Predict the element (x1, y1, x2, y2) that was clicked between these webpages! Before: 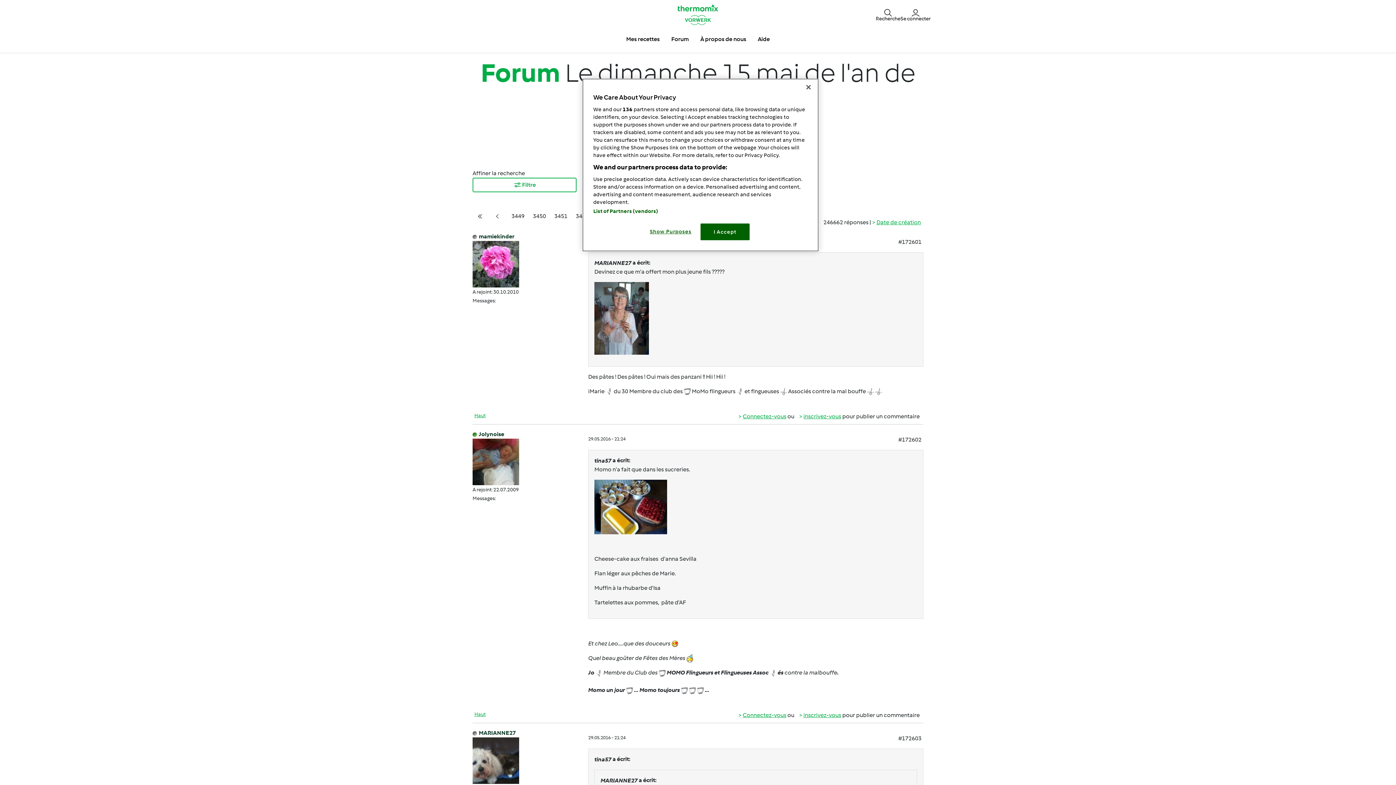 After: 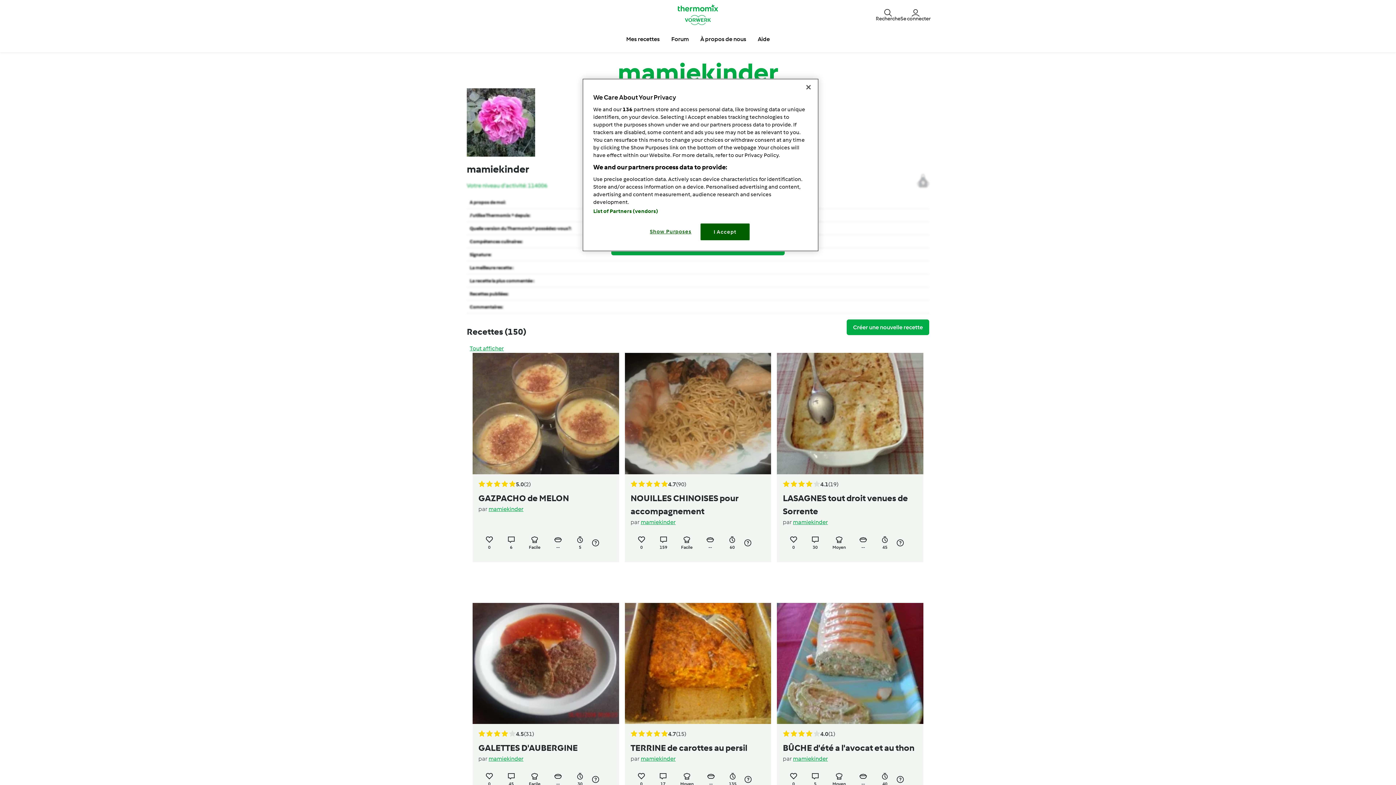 Action: bbox: (472, 260, 519, 267)